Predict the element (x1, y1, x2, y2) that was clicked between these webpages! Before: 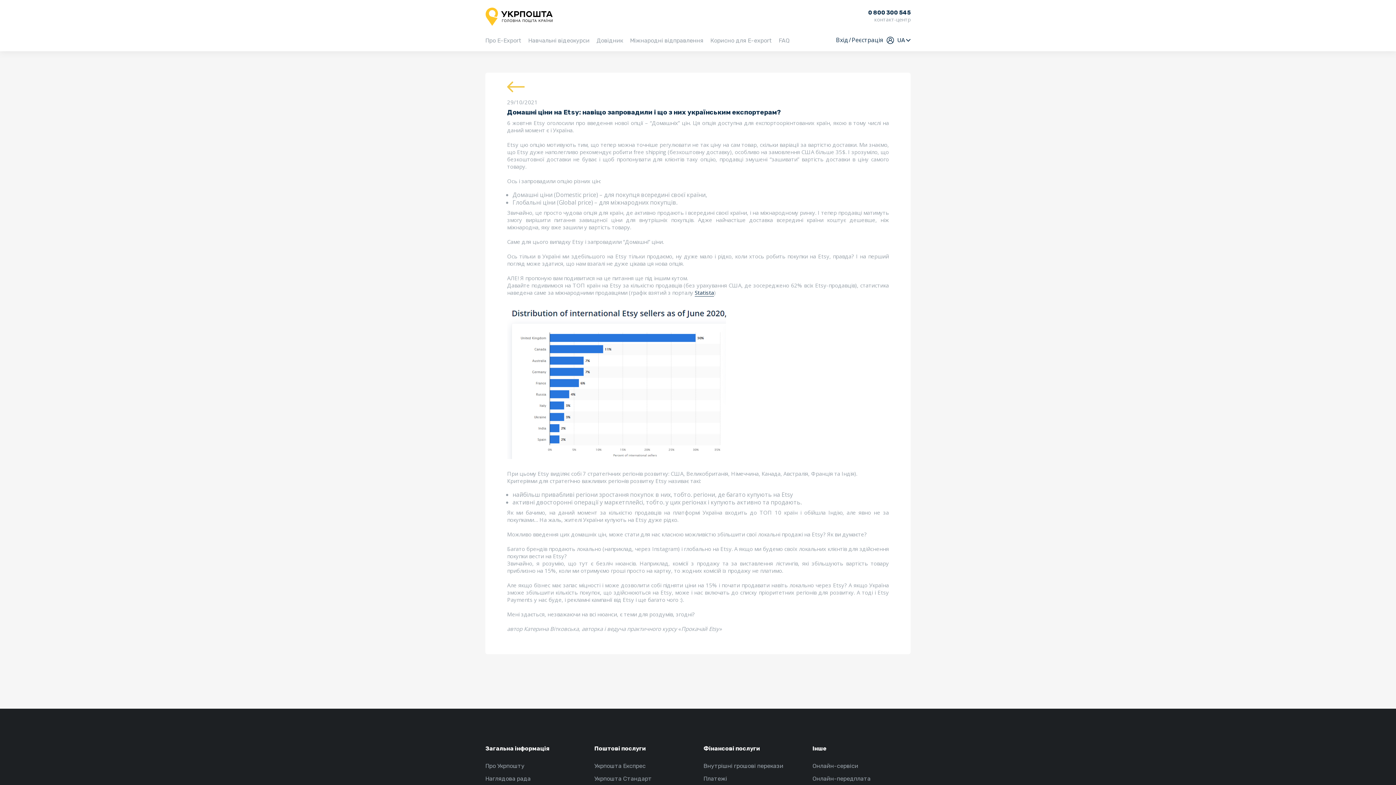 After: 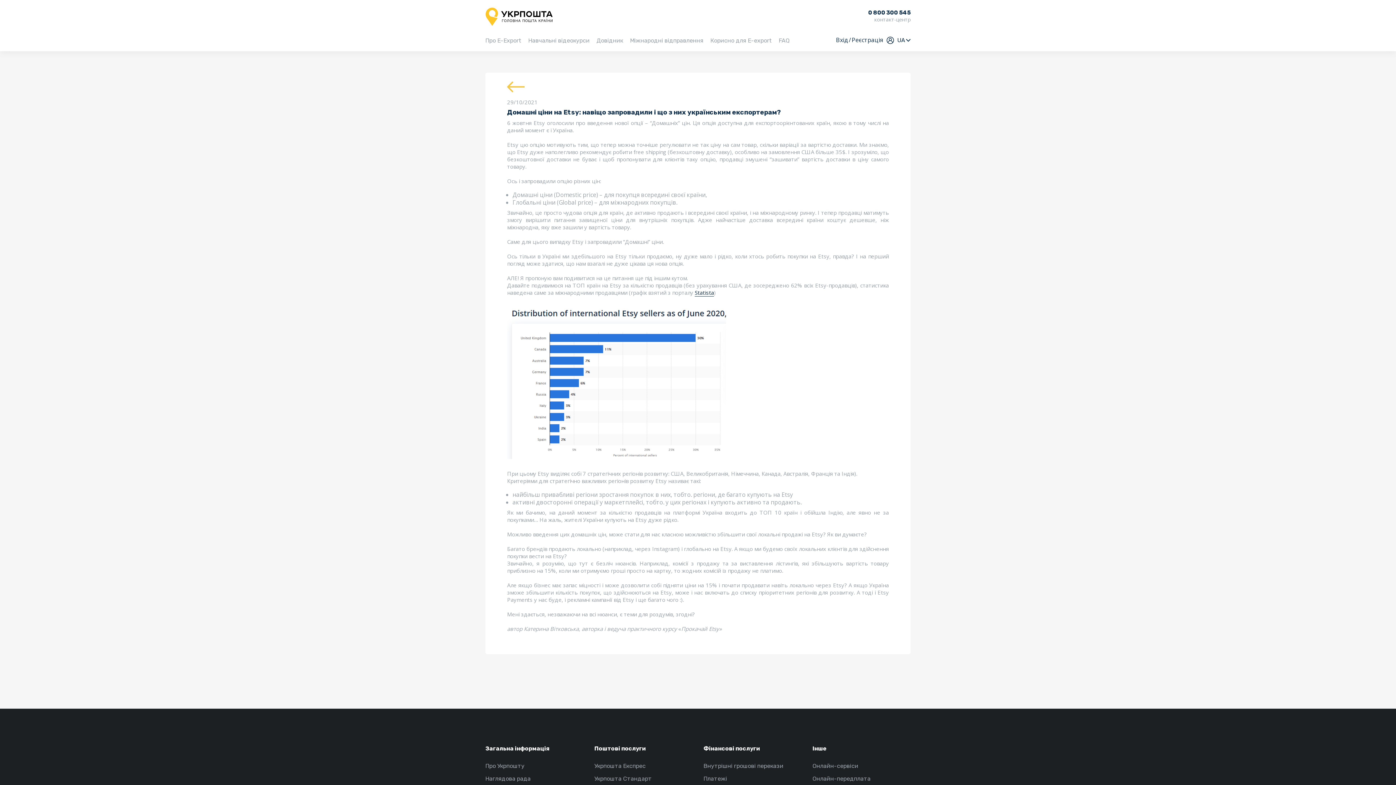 Action: label: 0 800 300 545 bbox: (868, 9, 910, 16)